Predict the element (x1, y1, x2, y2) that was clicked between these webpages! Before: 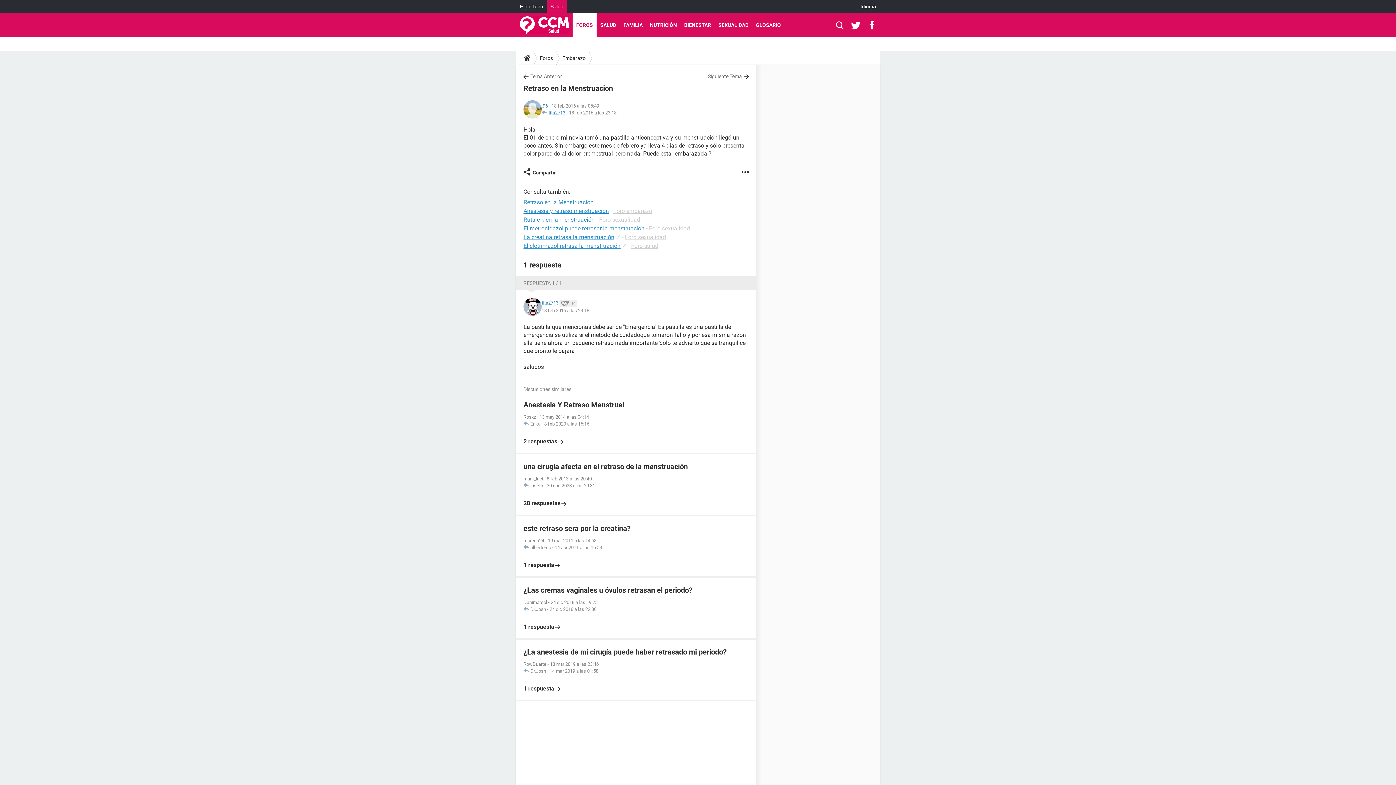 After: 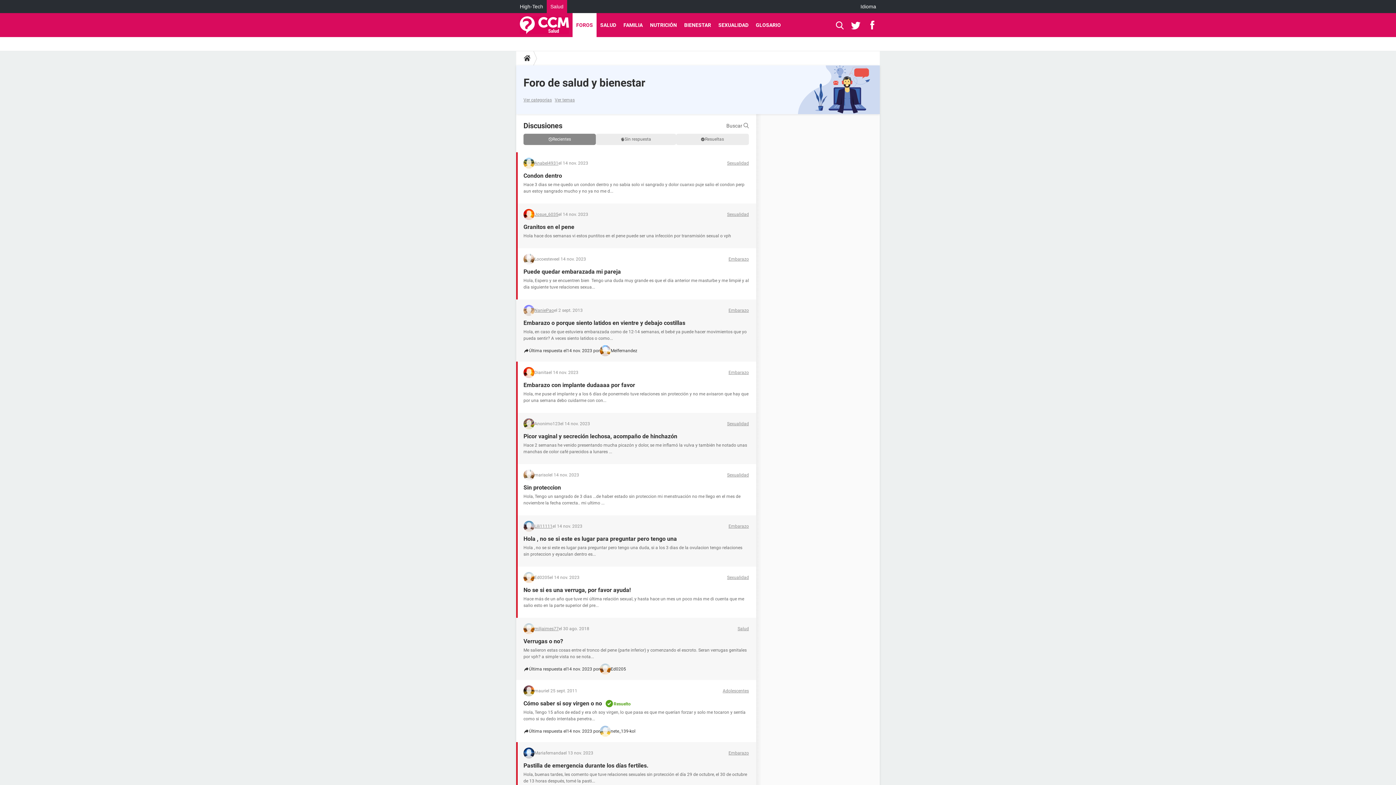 Action: bbox: (537, 50, 556, 65) label: Foros